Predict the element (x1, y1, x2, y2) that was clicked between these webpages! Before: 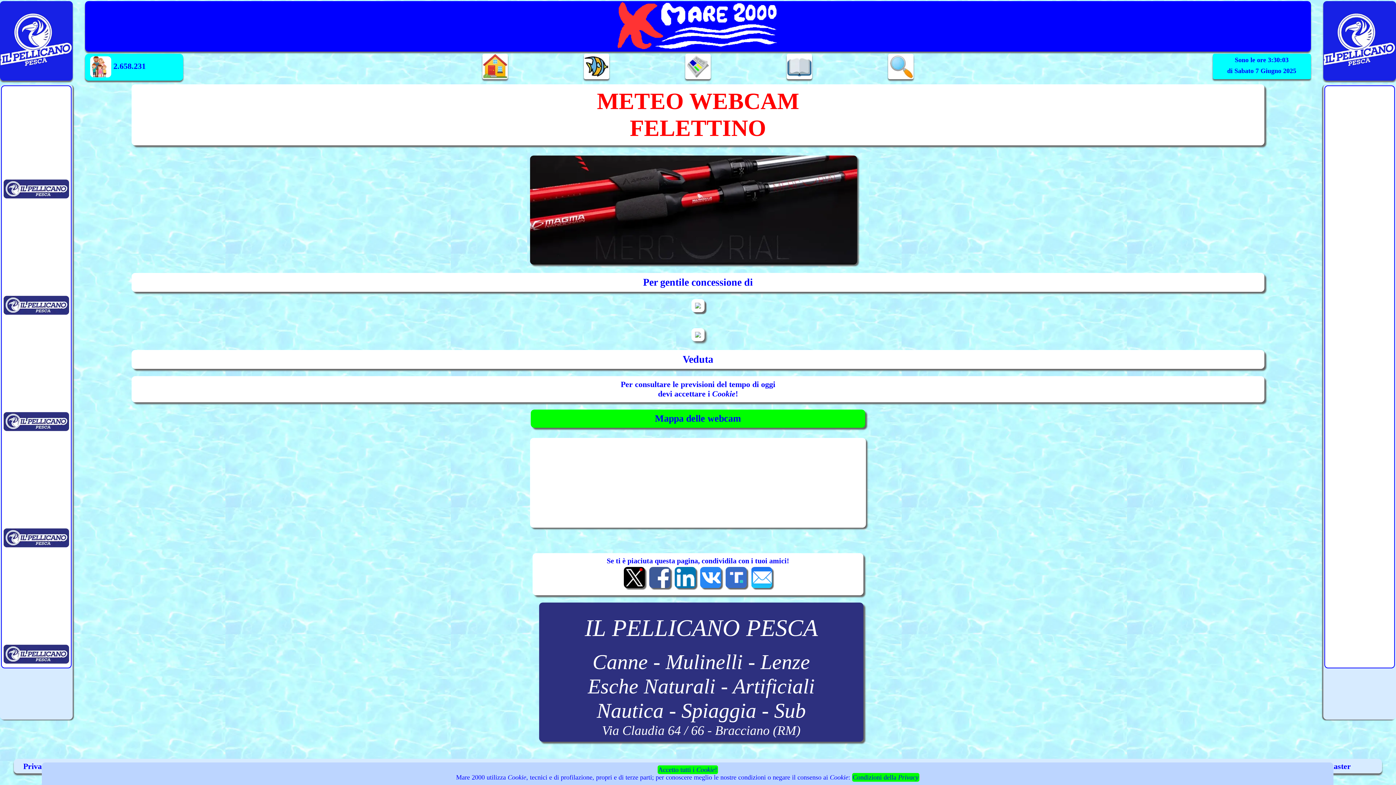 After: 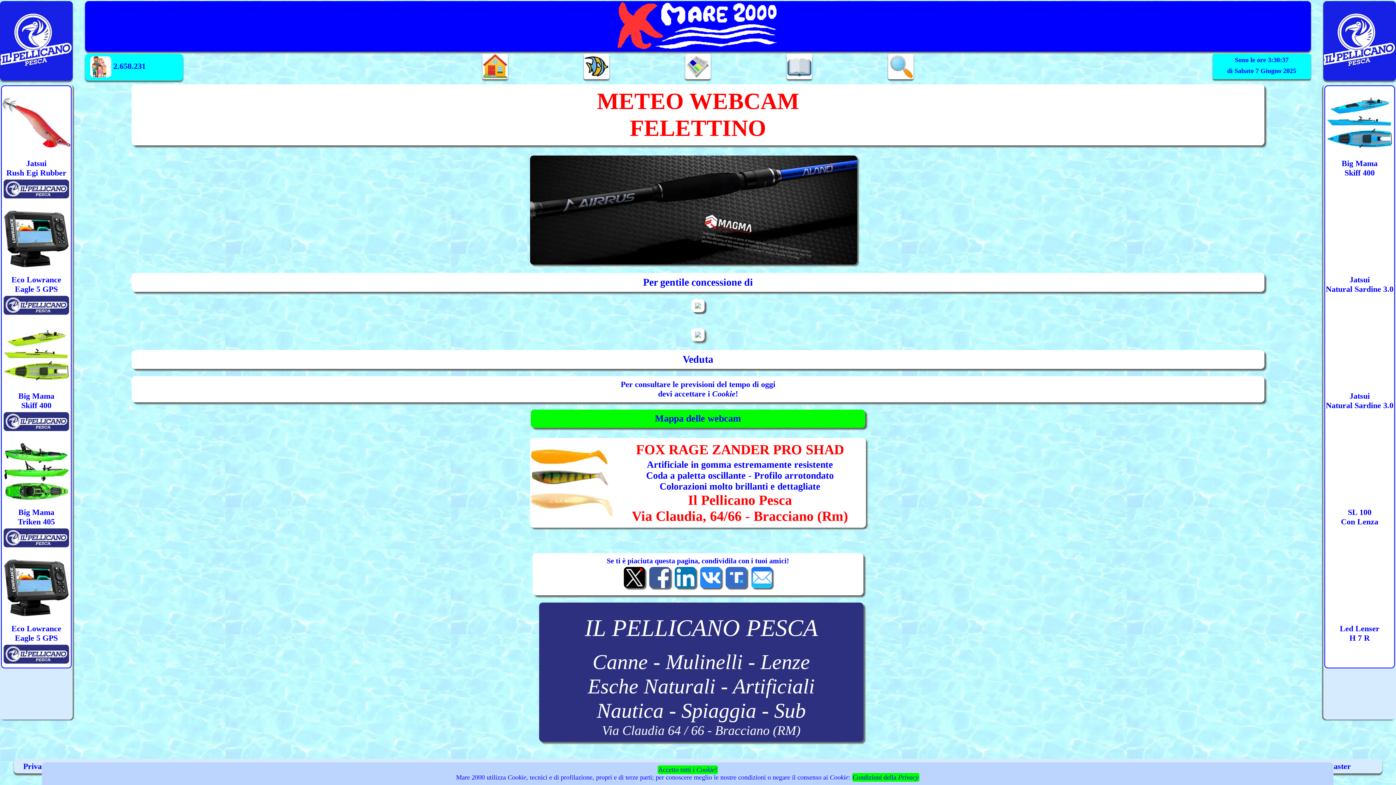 Action: bbox: (649, 583, 670, 591)